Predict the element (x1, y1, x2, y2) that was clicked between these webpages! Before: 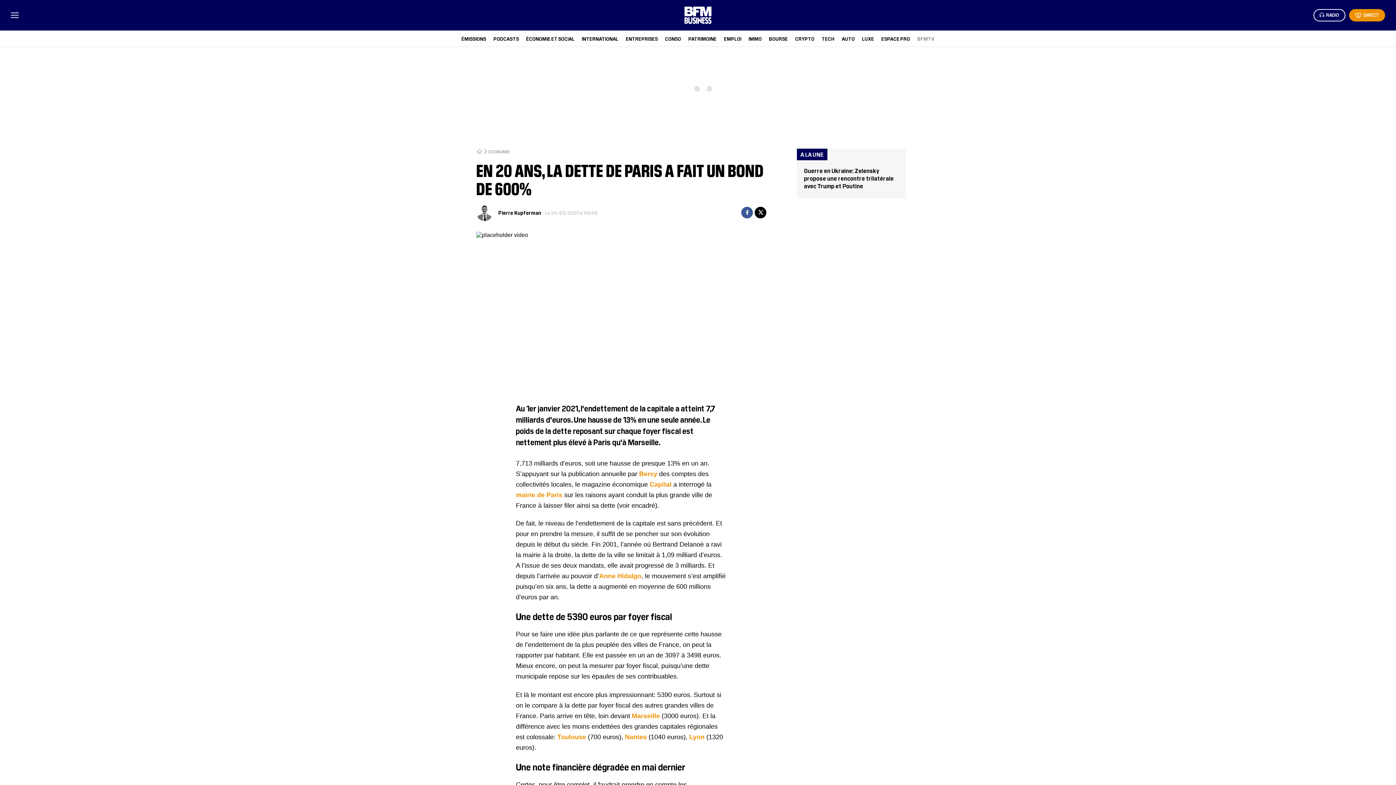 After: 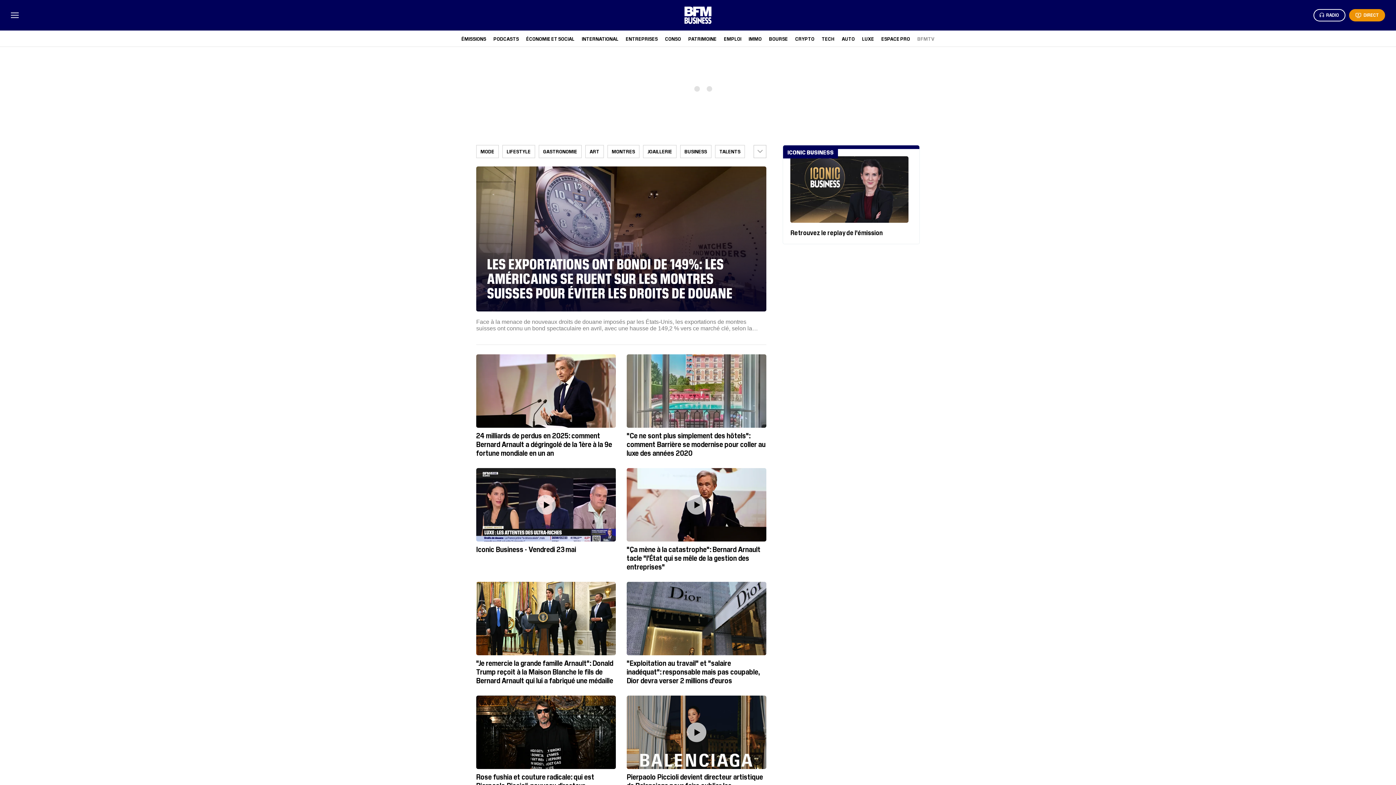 Action: label: LUXE bbox: (862, 35, 874, 41)